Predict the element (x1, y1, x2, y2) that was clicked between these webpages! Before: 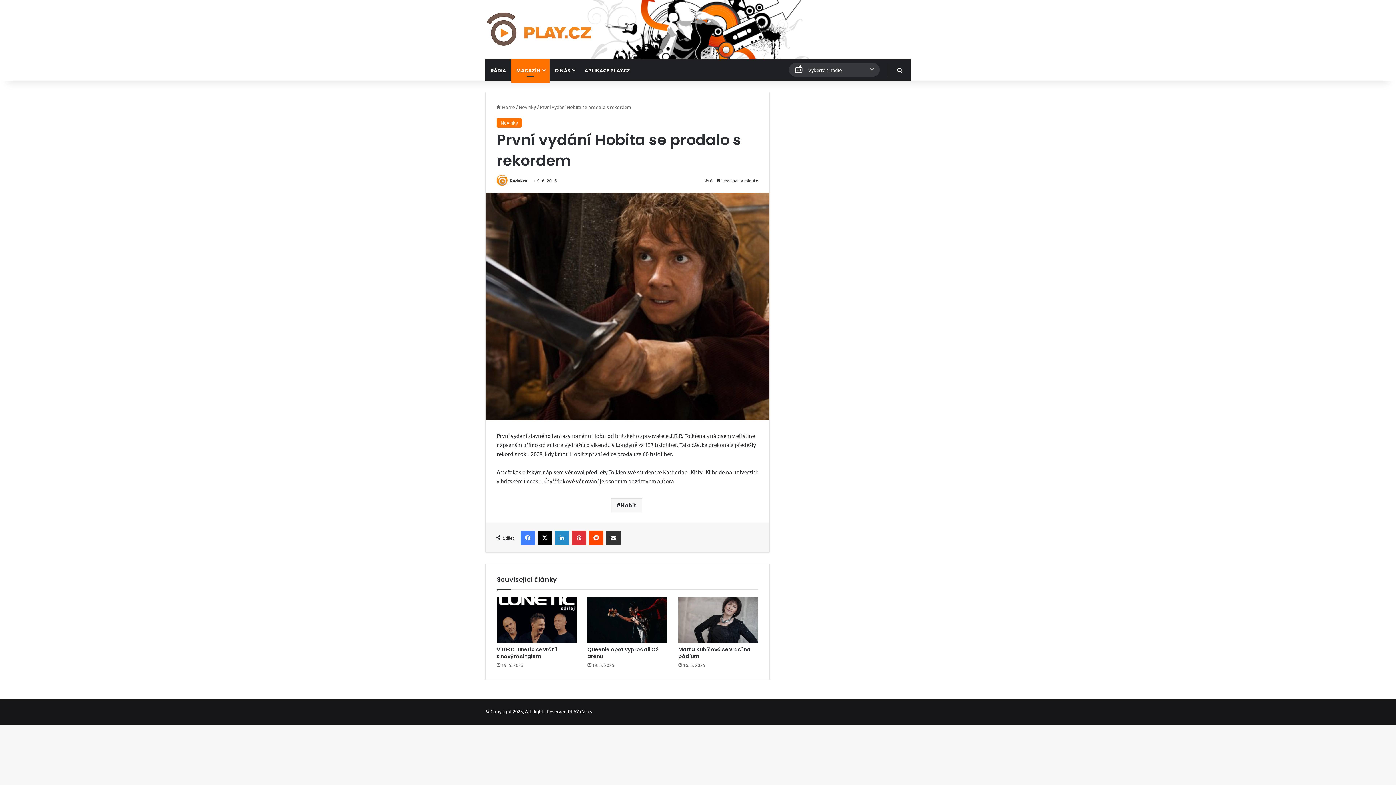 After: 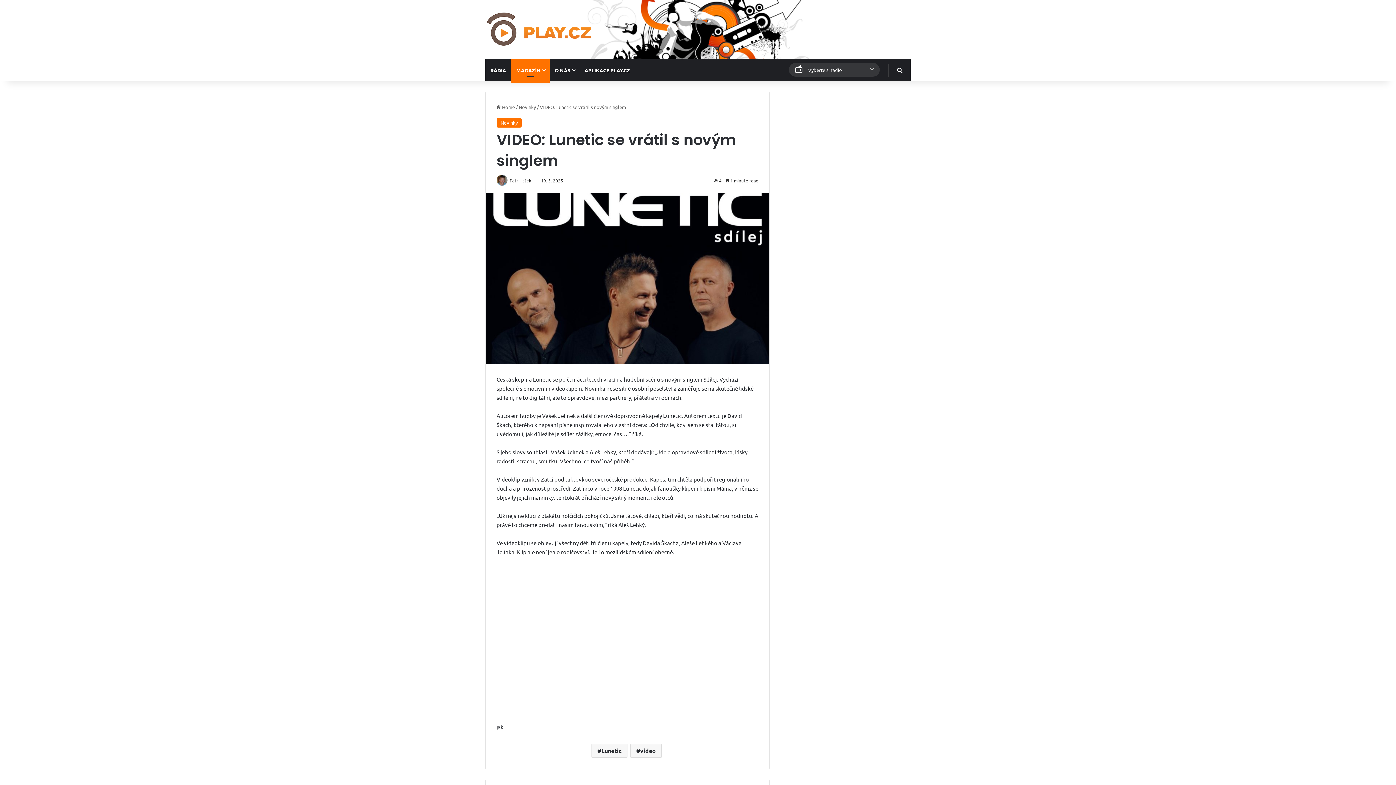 Action: bbox: (496, 597, 576, 642) label: VIDEO: Lunetic se vrátil s novým singlem